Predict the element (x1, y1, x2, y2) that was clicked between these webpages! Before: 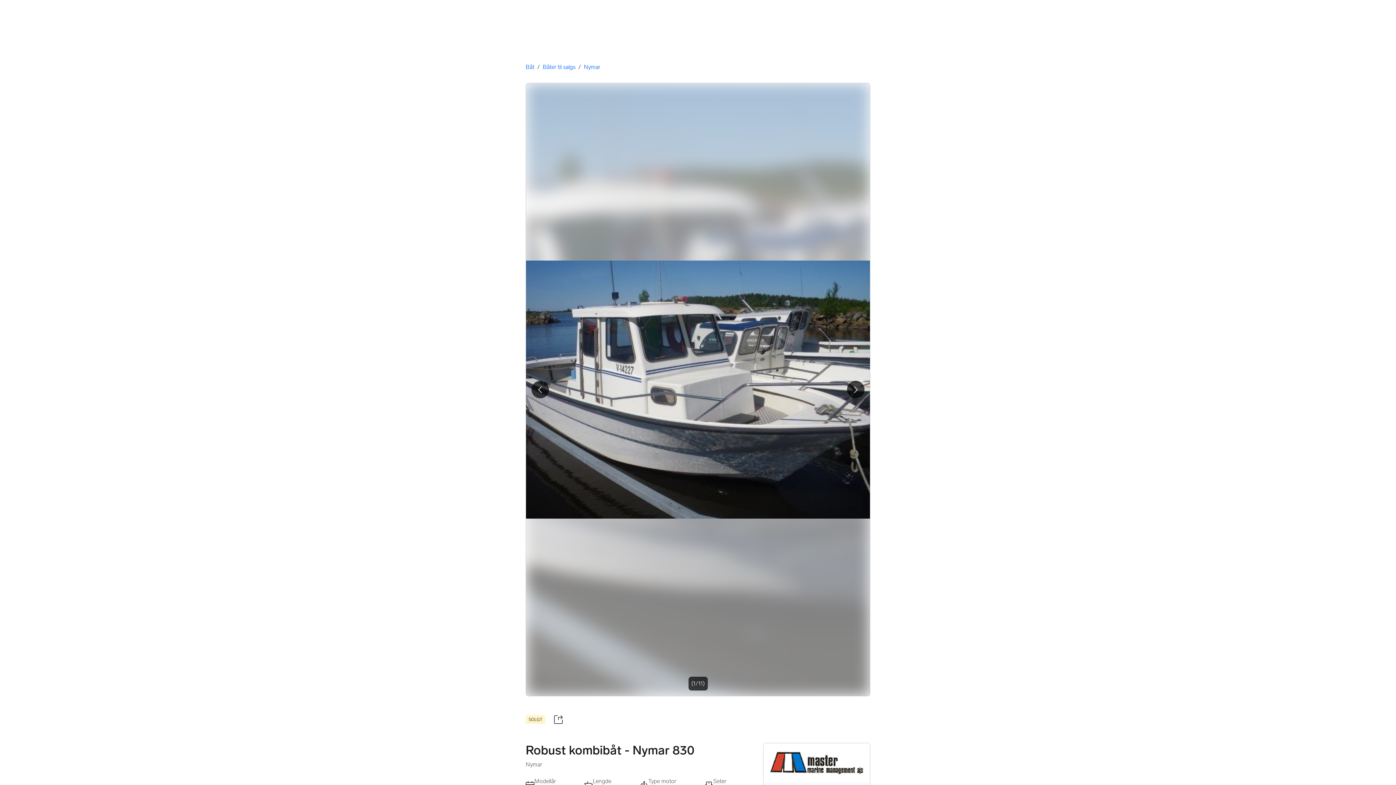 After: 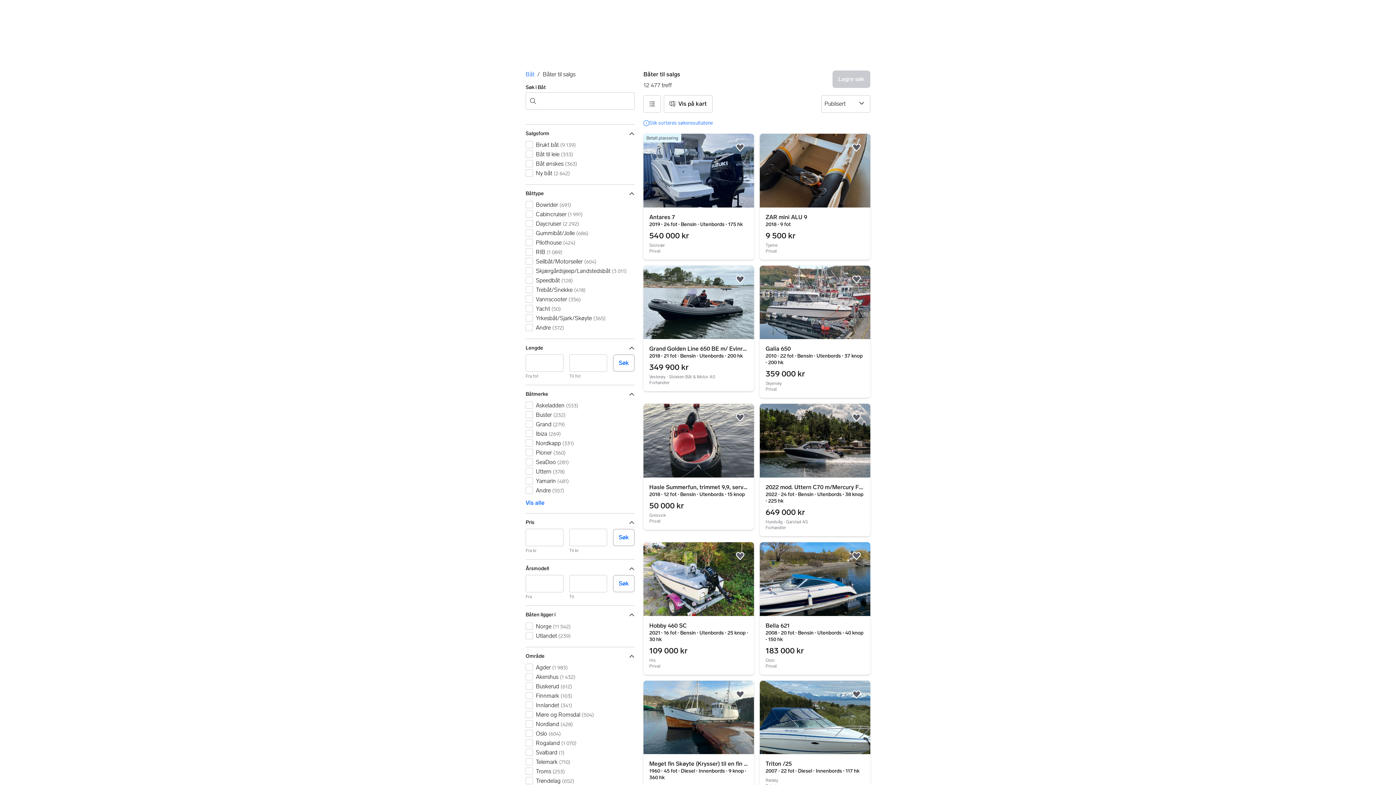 Action: label: Båter til salgs bbox: (542, 63, 575, 71)